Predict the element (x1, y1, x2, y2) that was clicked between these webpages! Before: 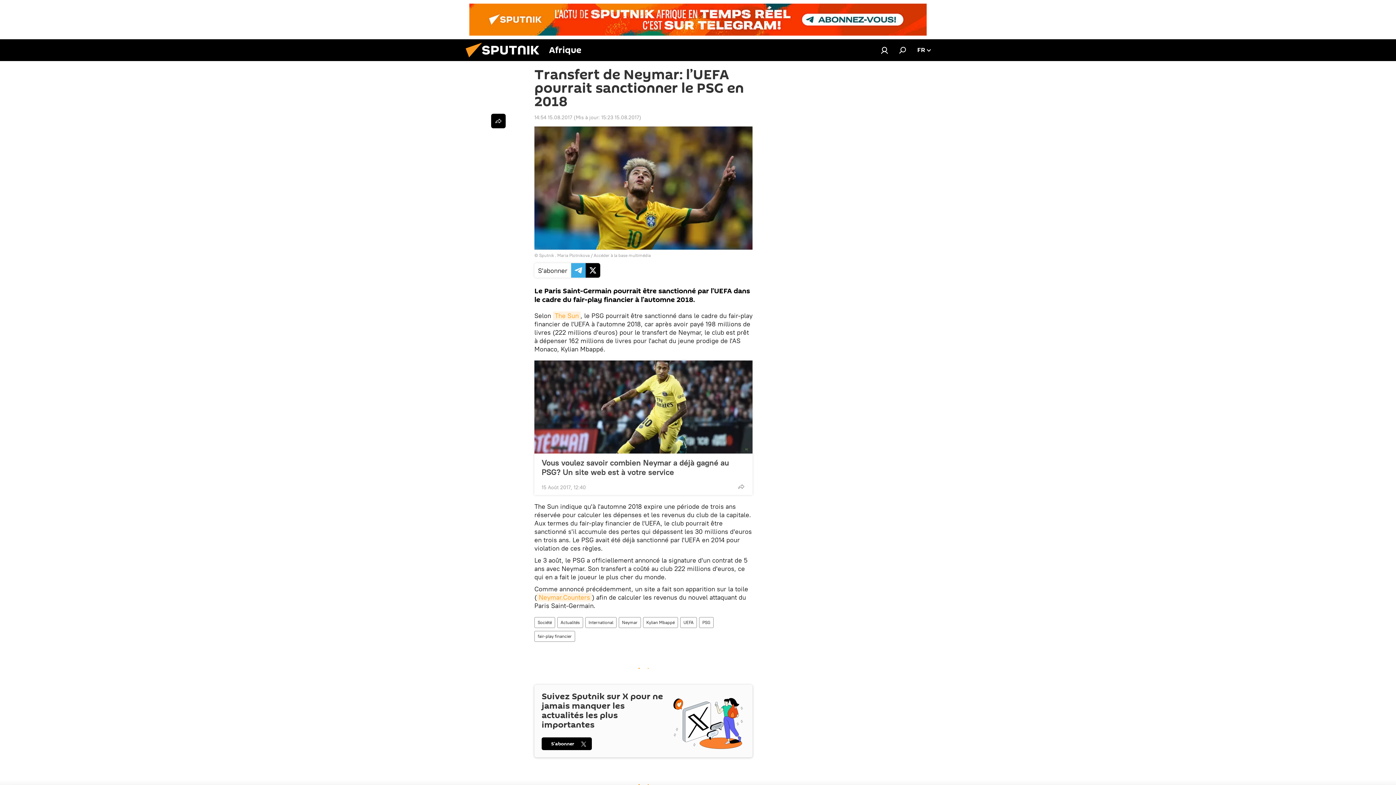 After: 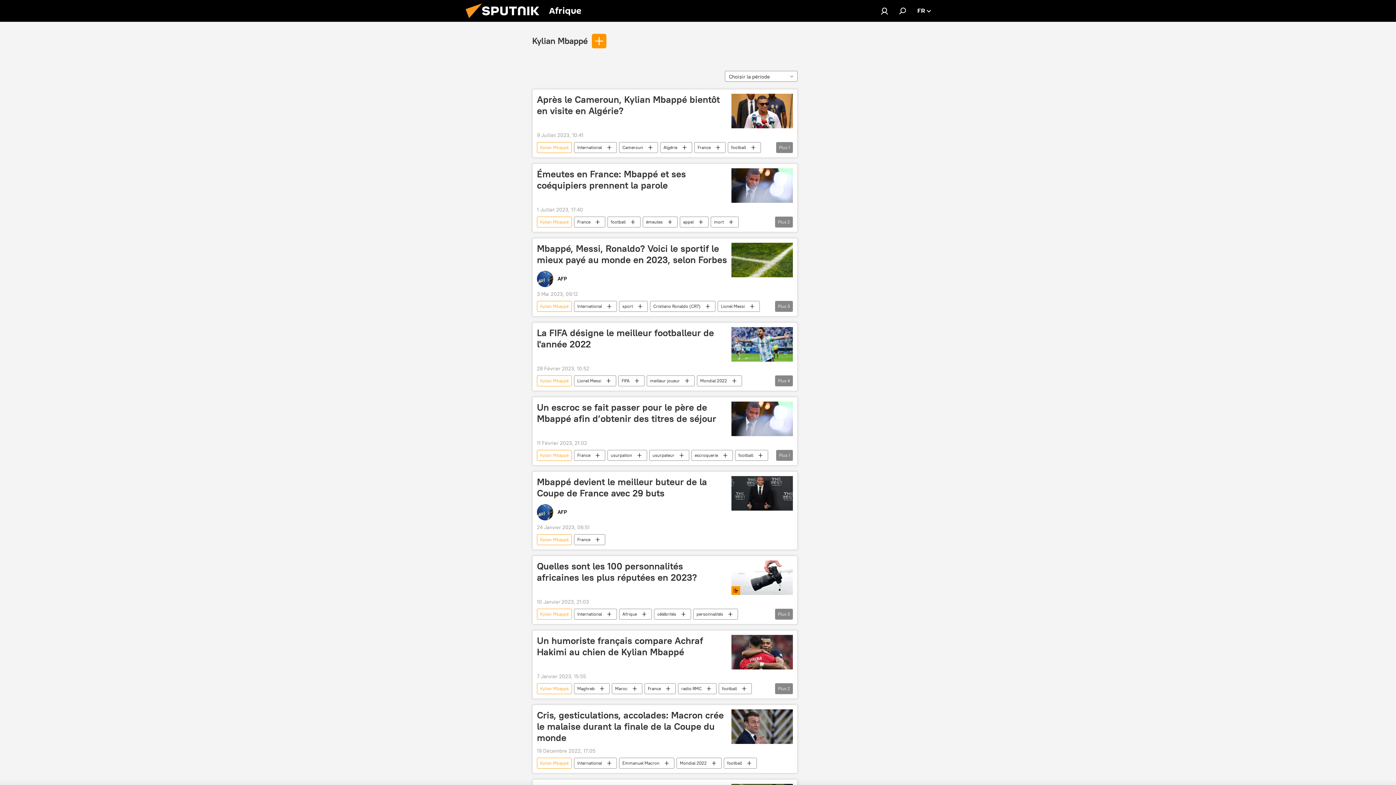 Action: bbox: (643, 617, 677, 628) label: Kylian Mbappé